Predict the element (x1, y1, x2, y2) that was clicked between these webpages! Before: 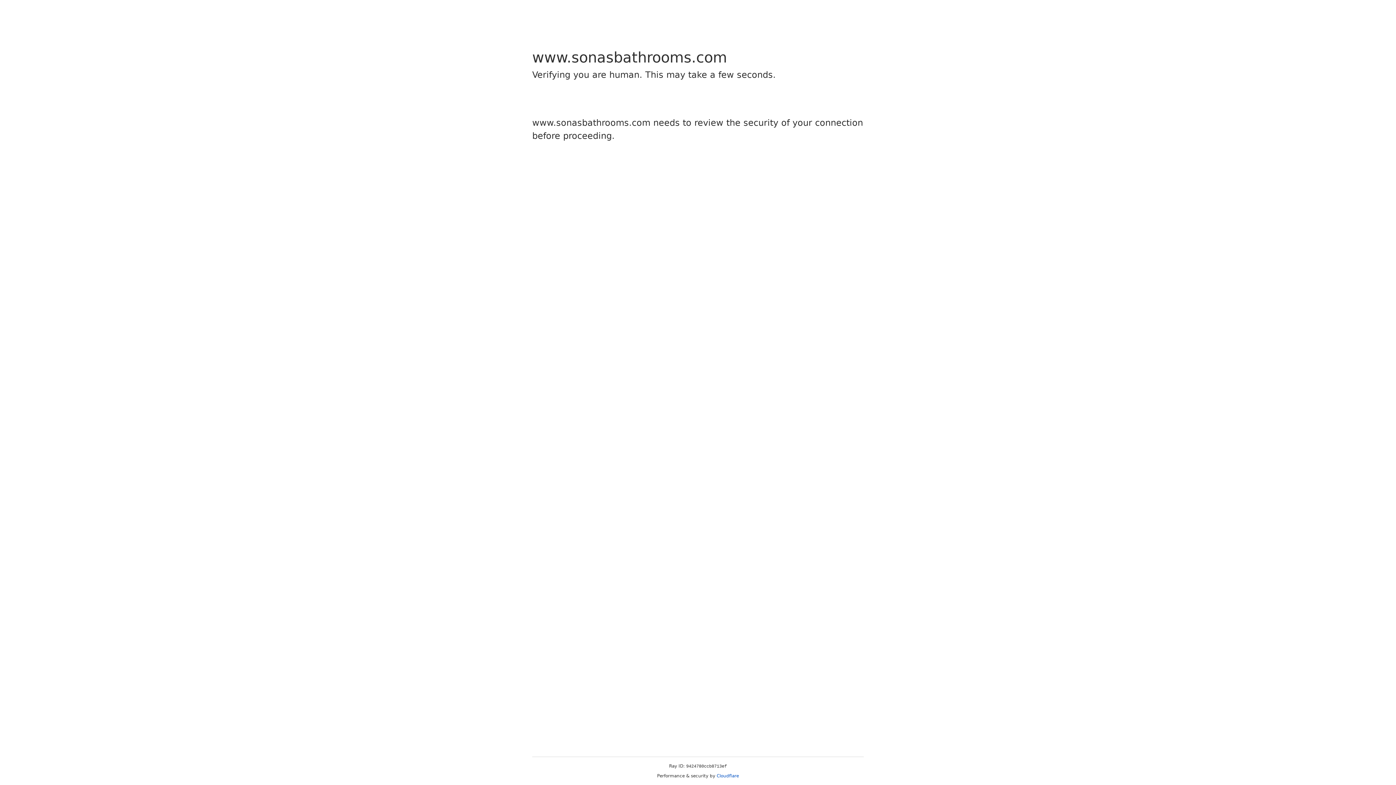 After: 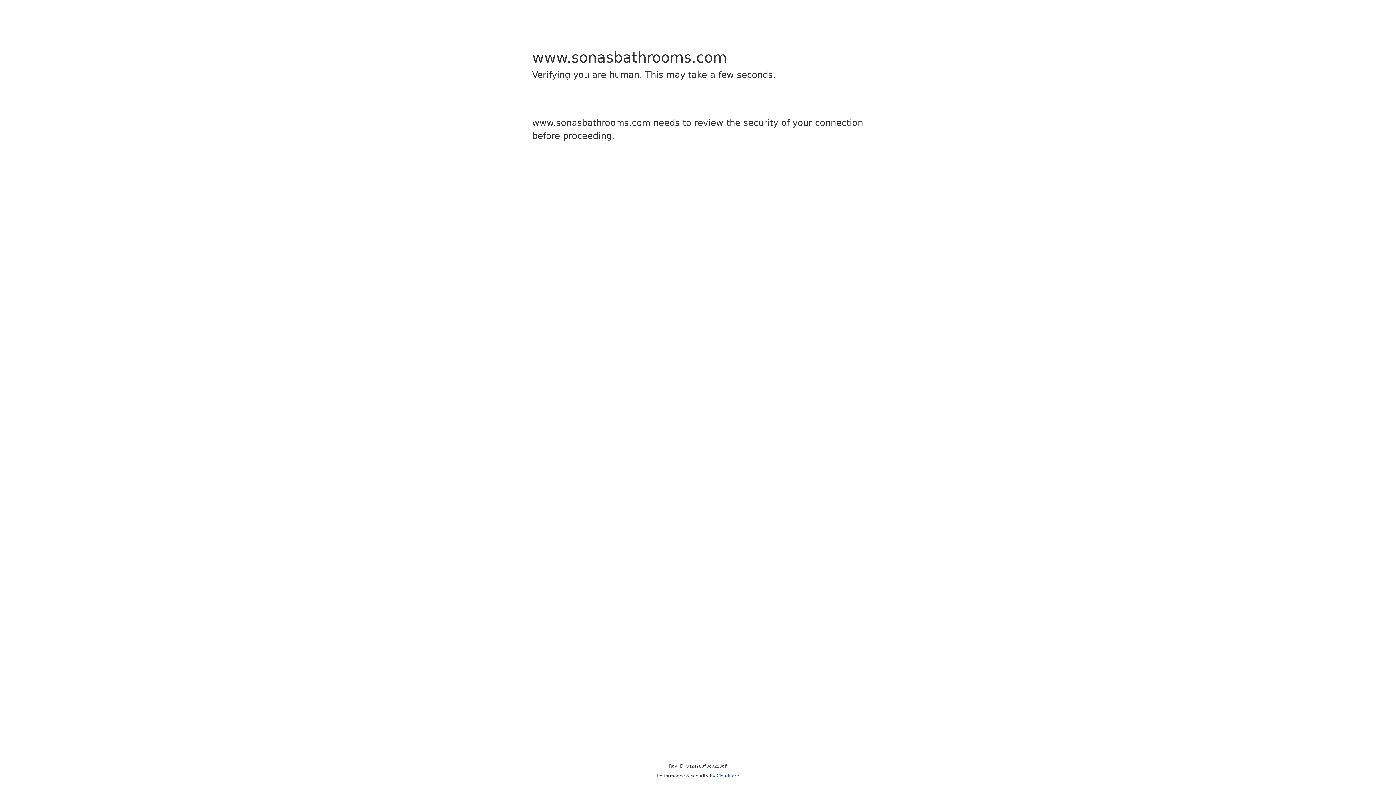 Action: bbox: (716, 773, 739, 778) label: Cloudflare